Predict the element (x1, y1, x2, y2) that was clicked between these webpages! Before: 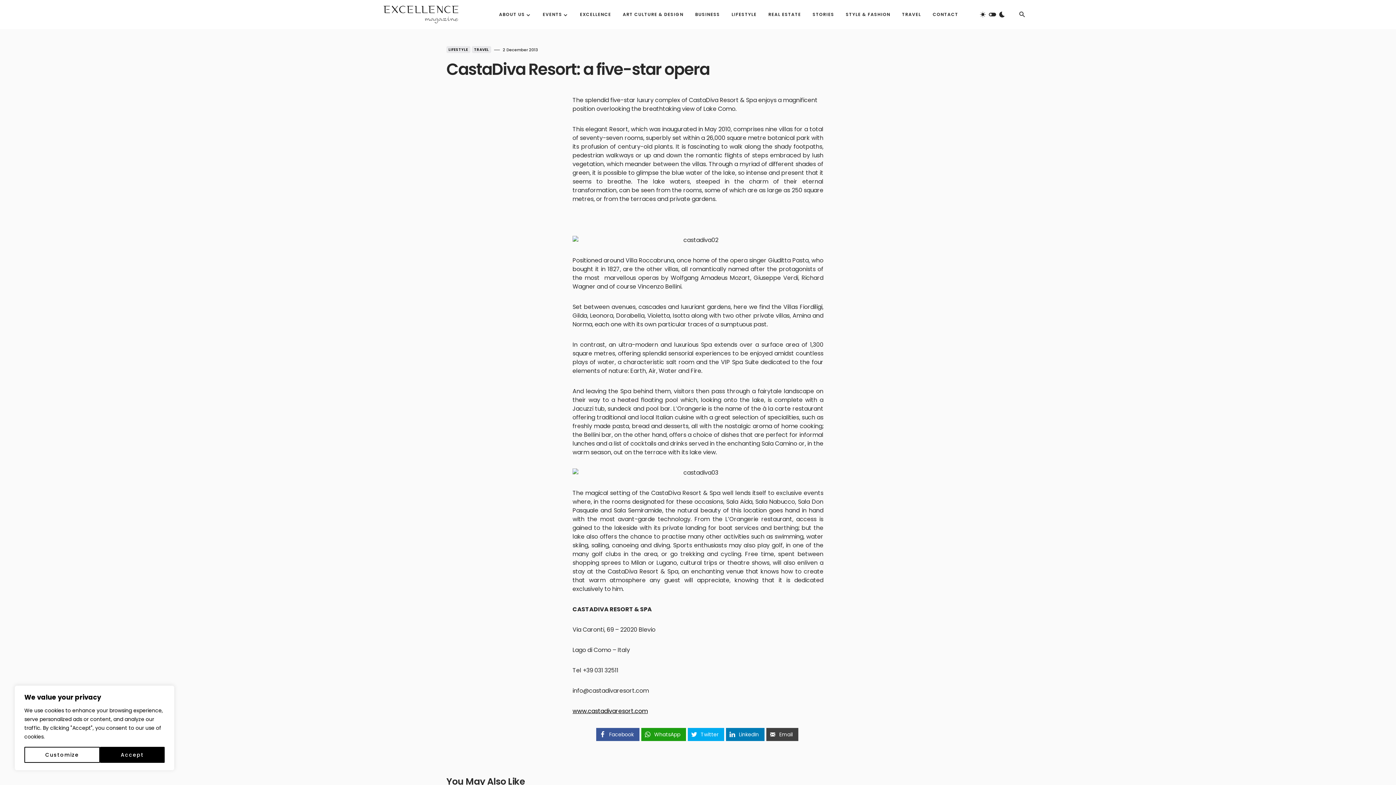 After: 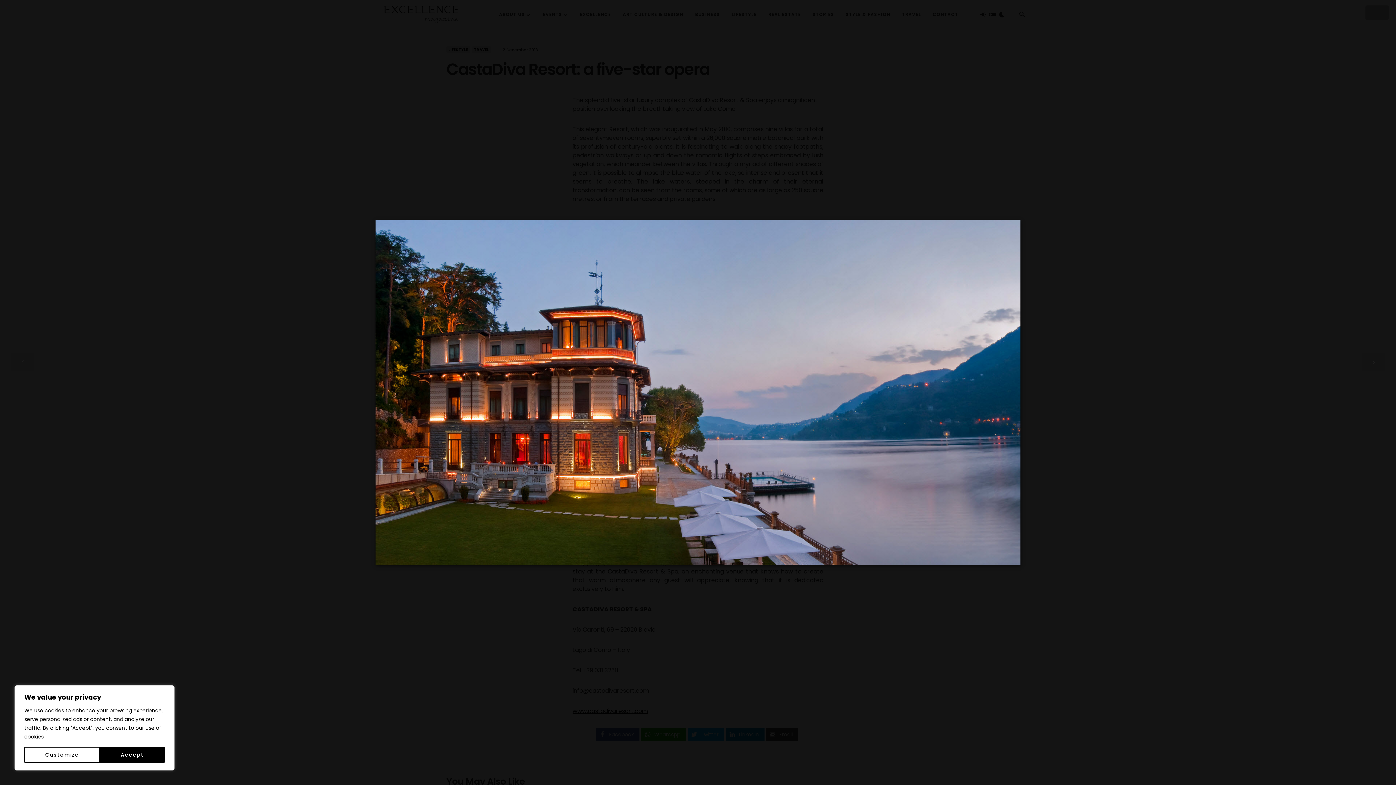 Action: bbox: (572, 235, 823, 244)